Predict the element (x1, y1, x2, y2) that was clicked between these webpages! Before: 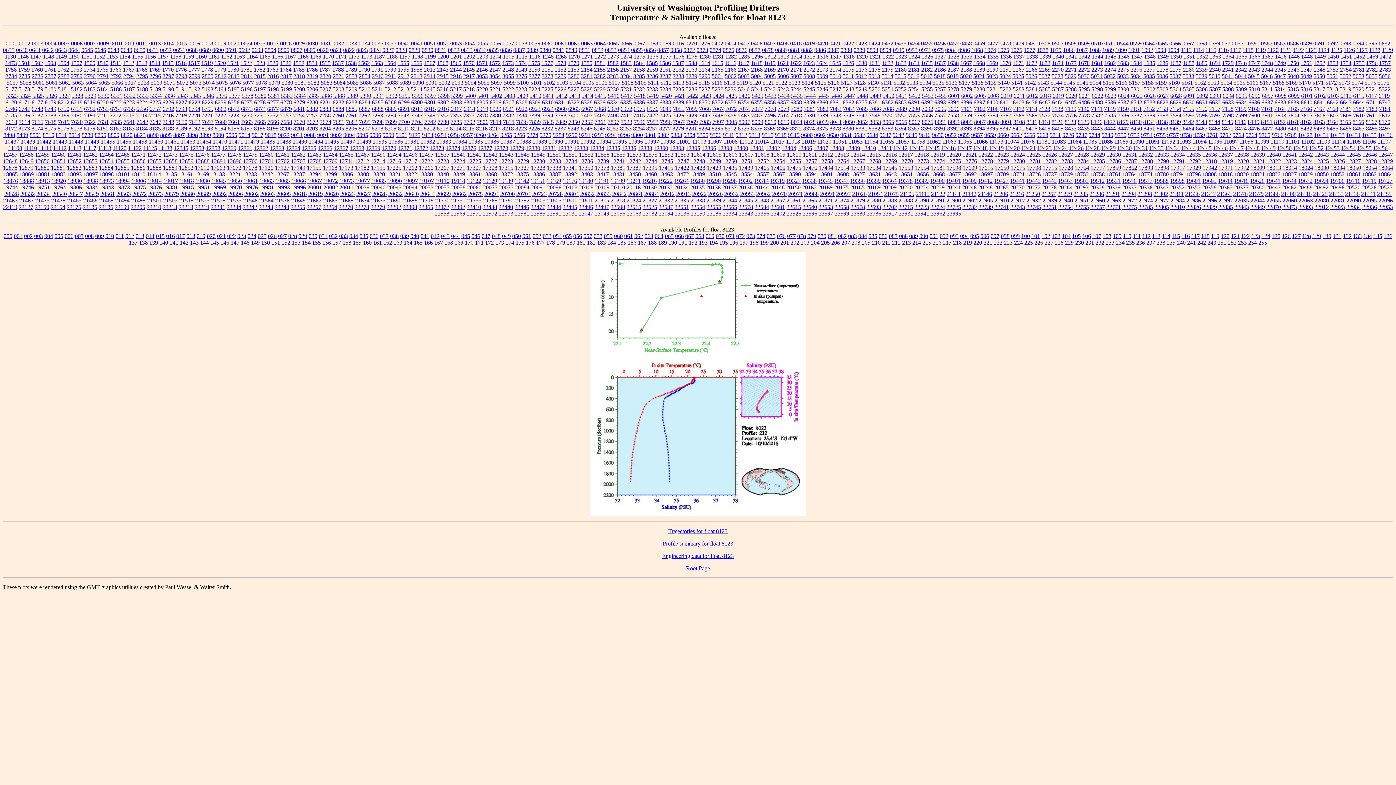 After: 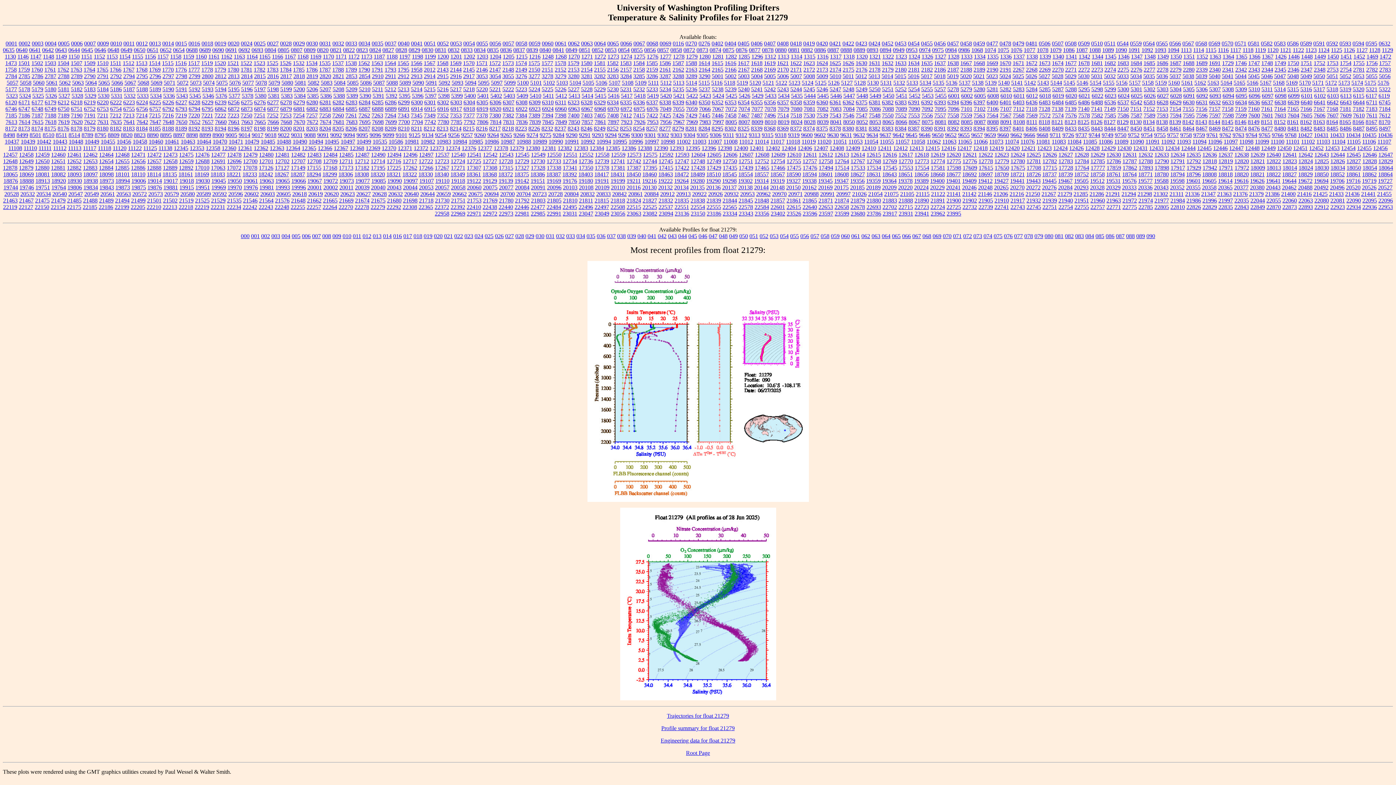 Action: label: 21279 bbox: (1057, 190, 1072, 197)